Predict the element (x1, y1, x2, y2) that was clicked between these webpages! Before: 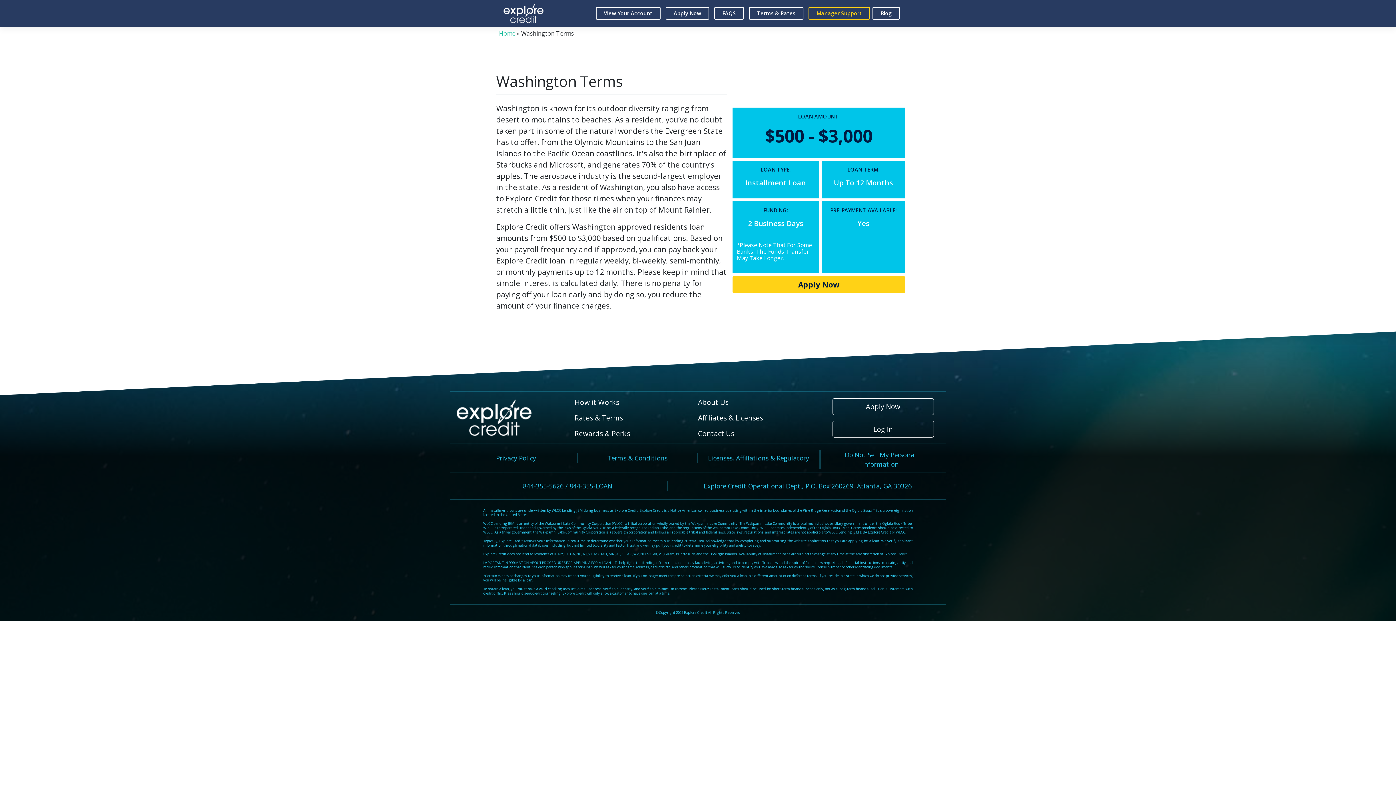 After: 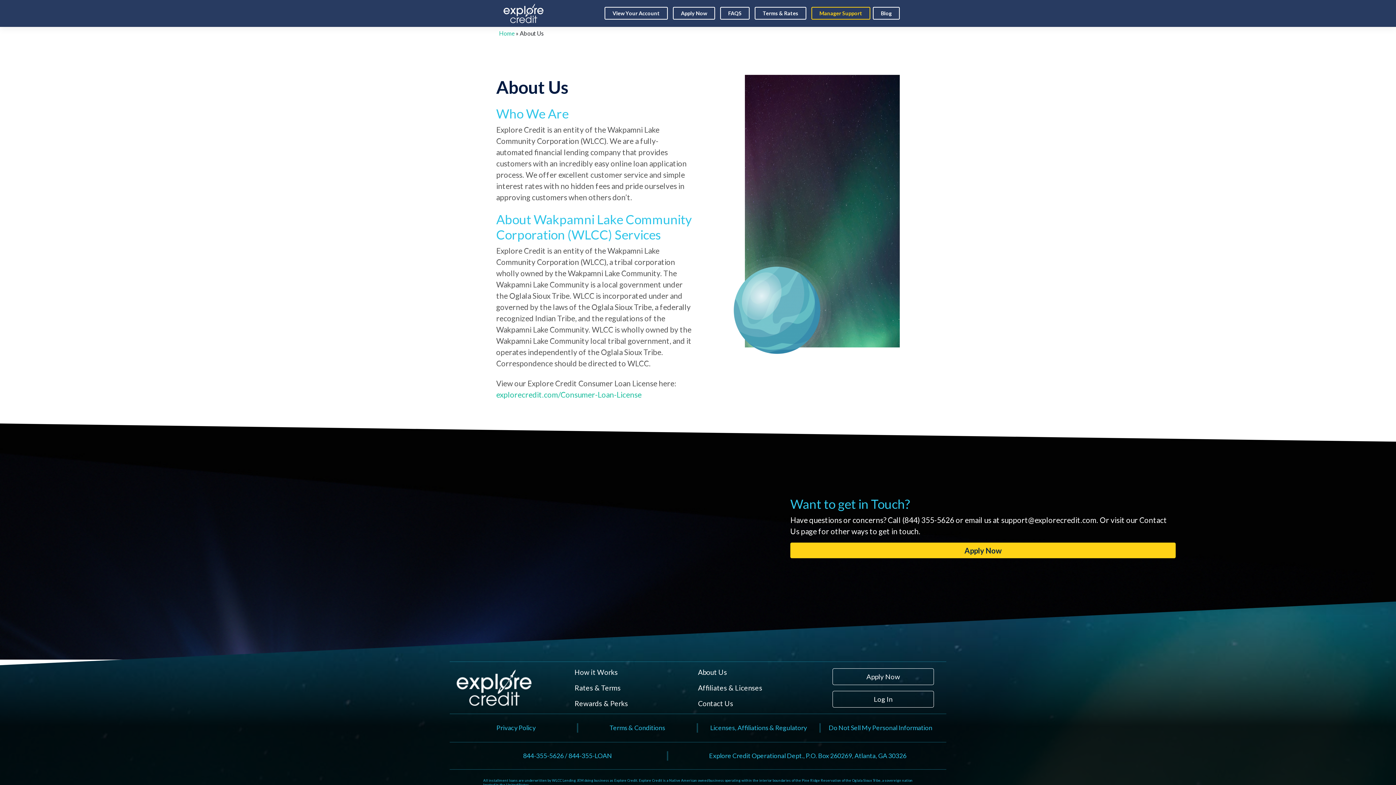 Action: label: About Us bbox: (698, 397, 728, 407)